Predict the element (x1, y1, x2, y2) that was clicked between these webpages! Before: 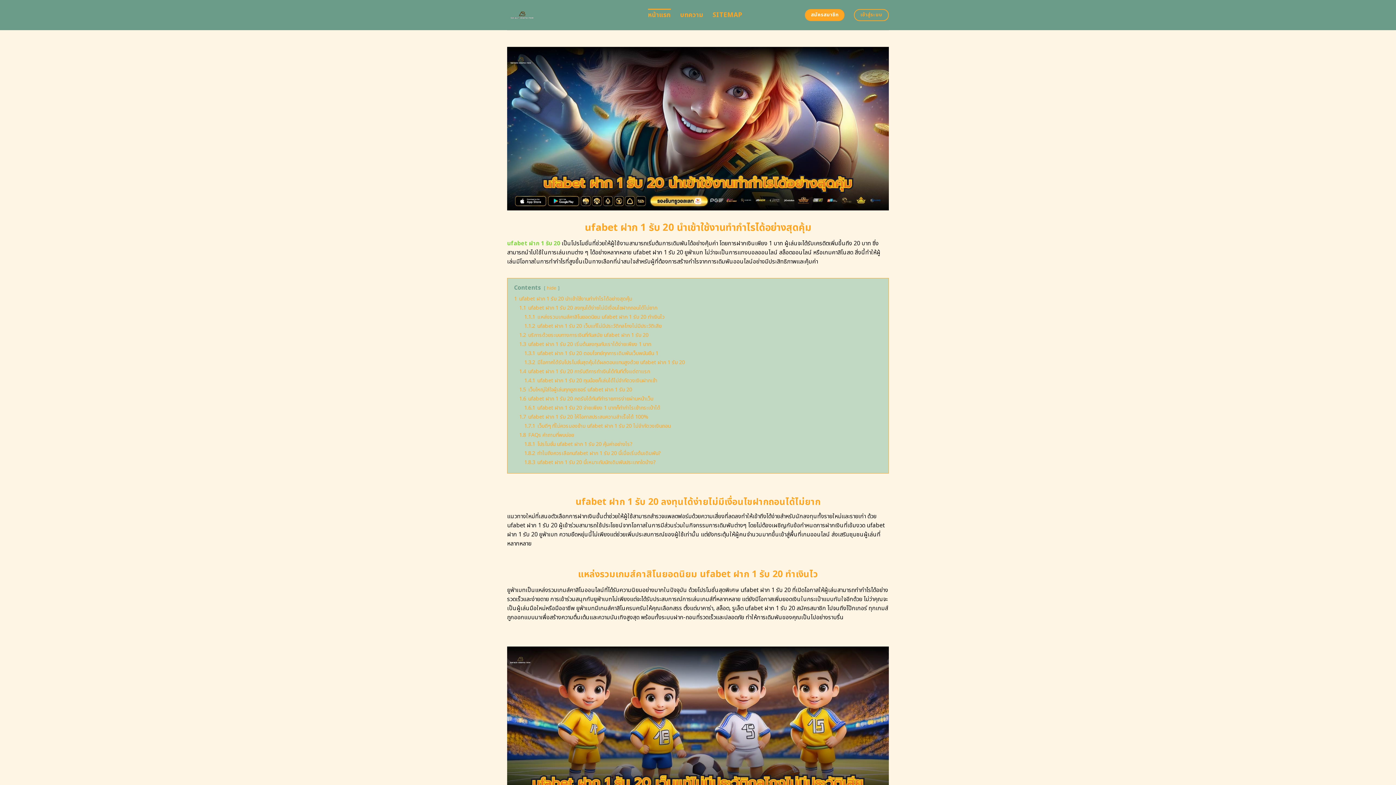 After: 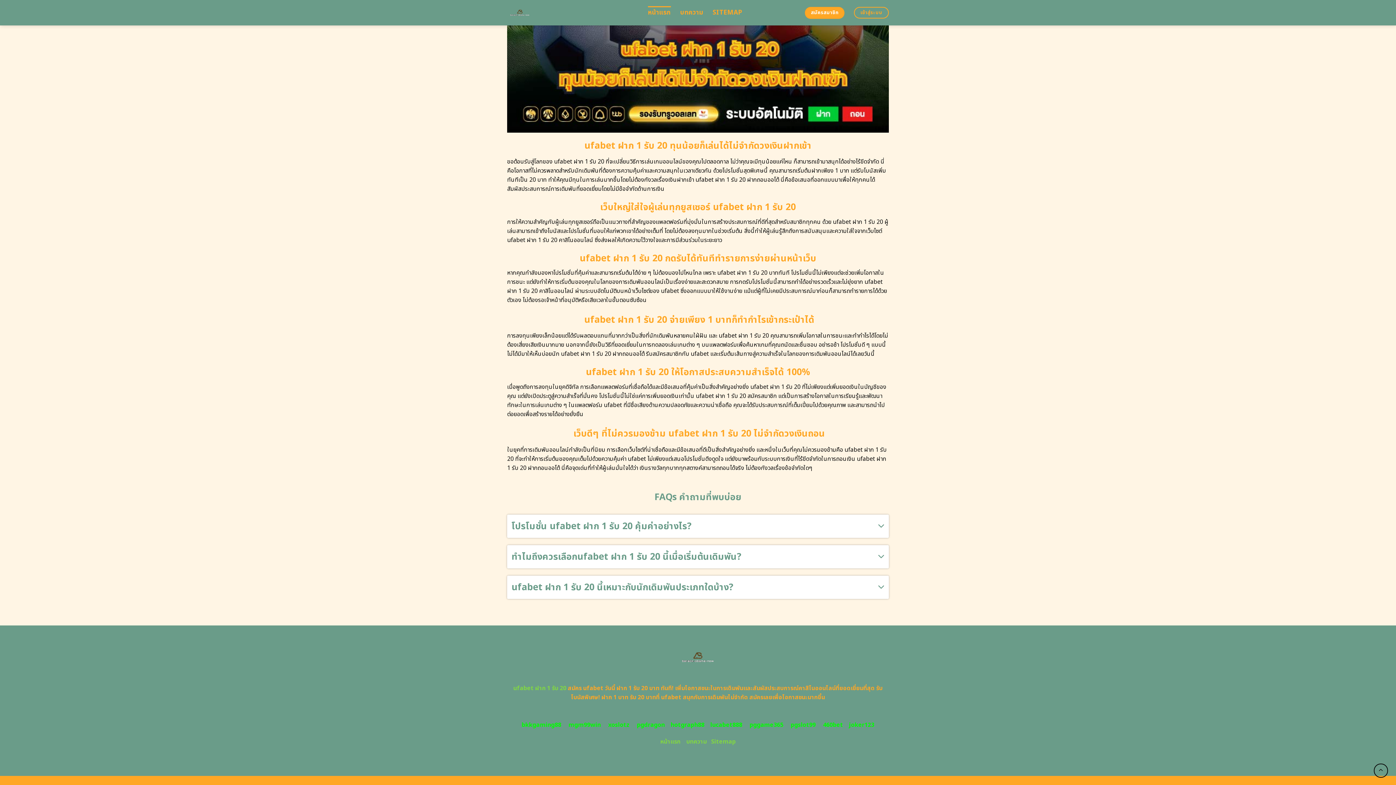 Action: label: 1.8 FAQs คำถามที่พบบ่อย bbox: (519, 431, 574, 439)